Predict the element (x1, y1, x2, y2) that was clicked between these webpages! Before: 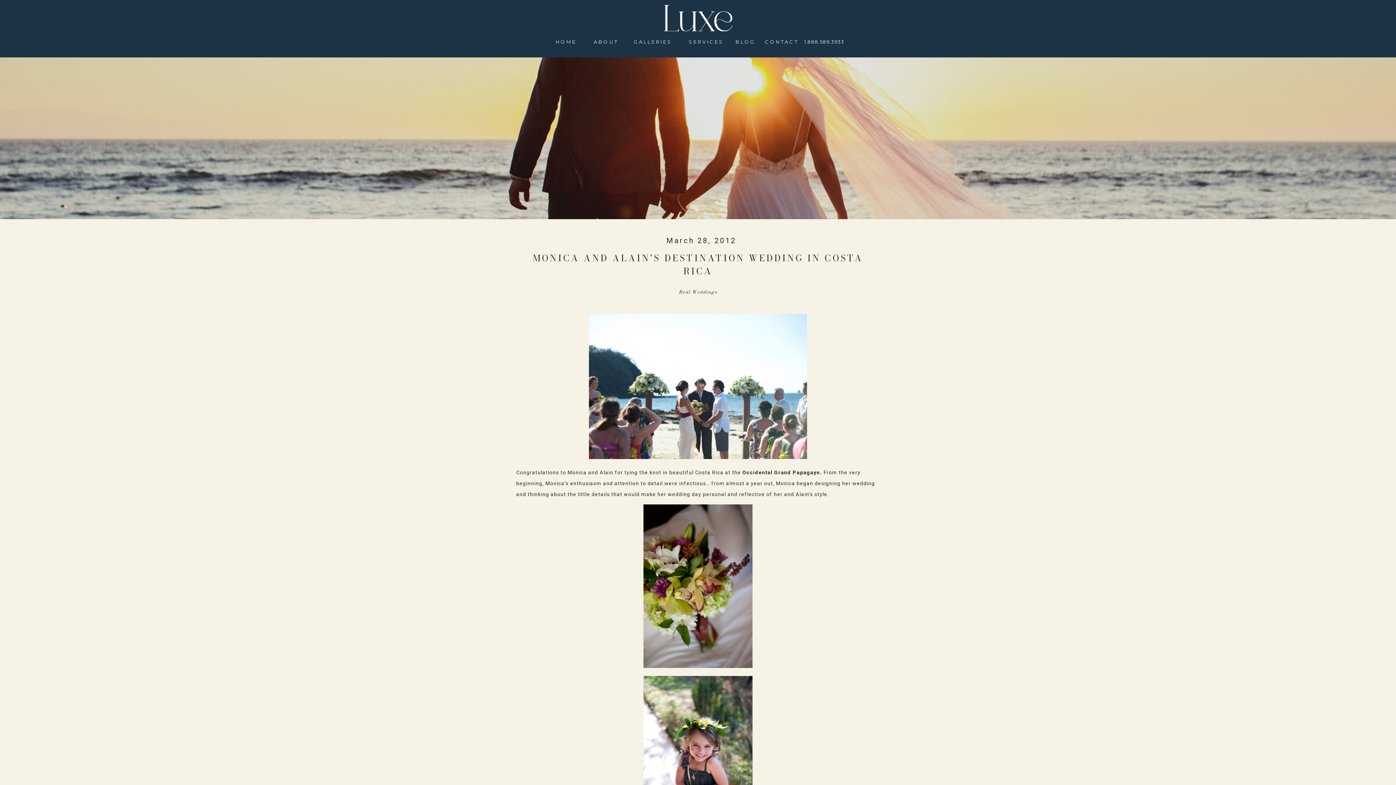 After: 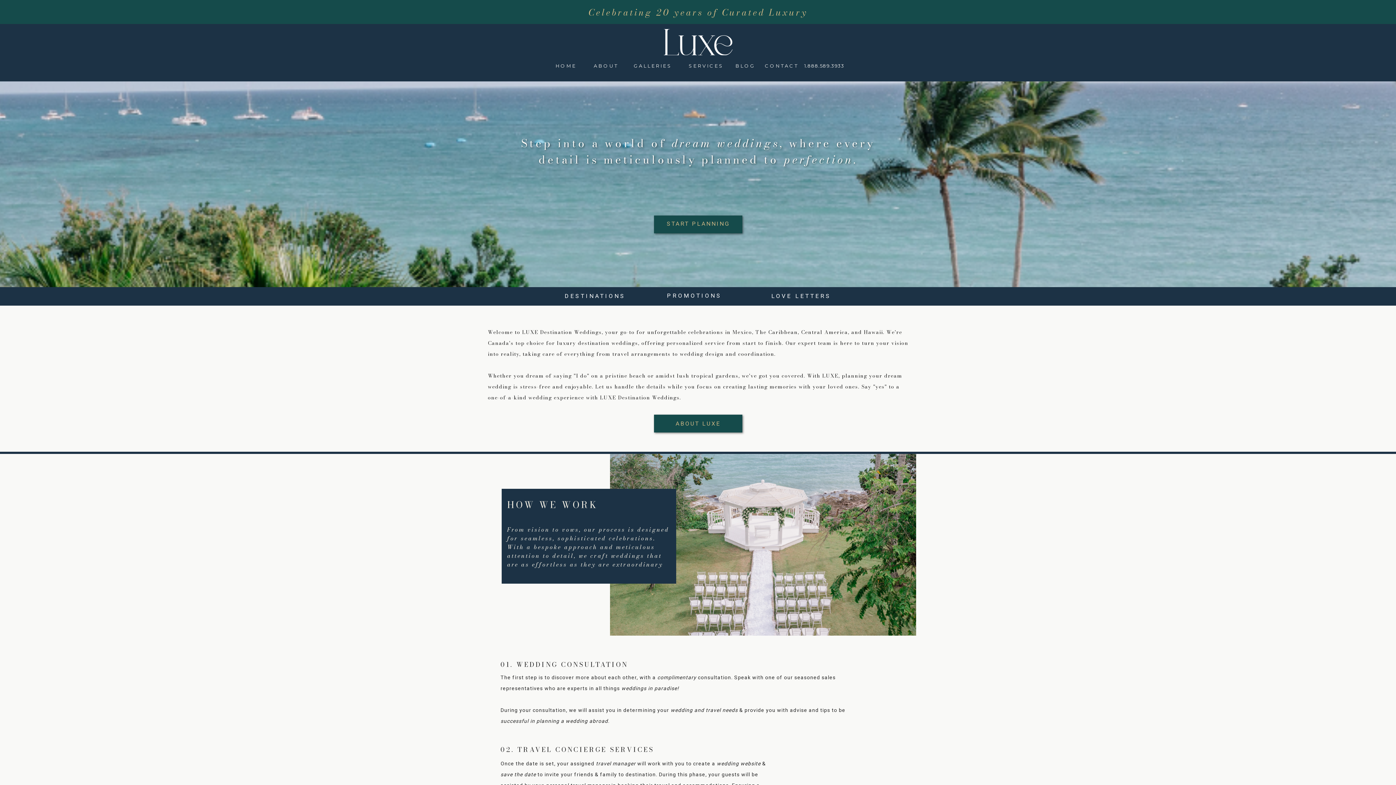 Action: bbox: (664, 5, 732, 31)